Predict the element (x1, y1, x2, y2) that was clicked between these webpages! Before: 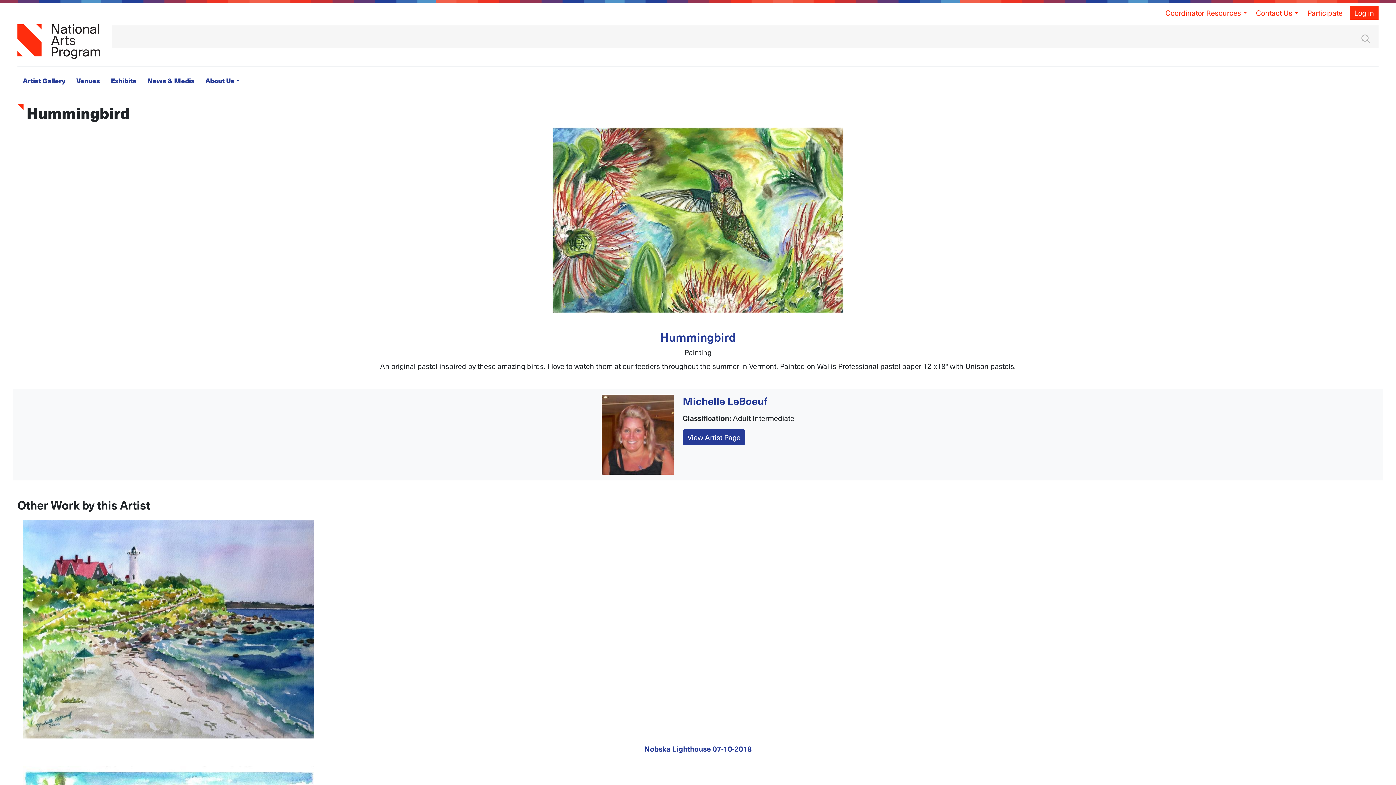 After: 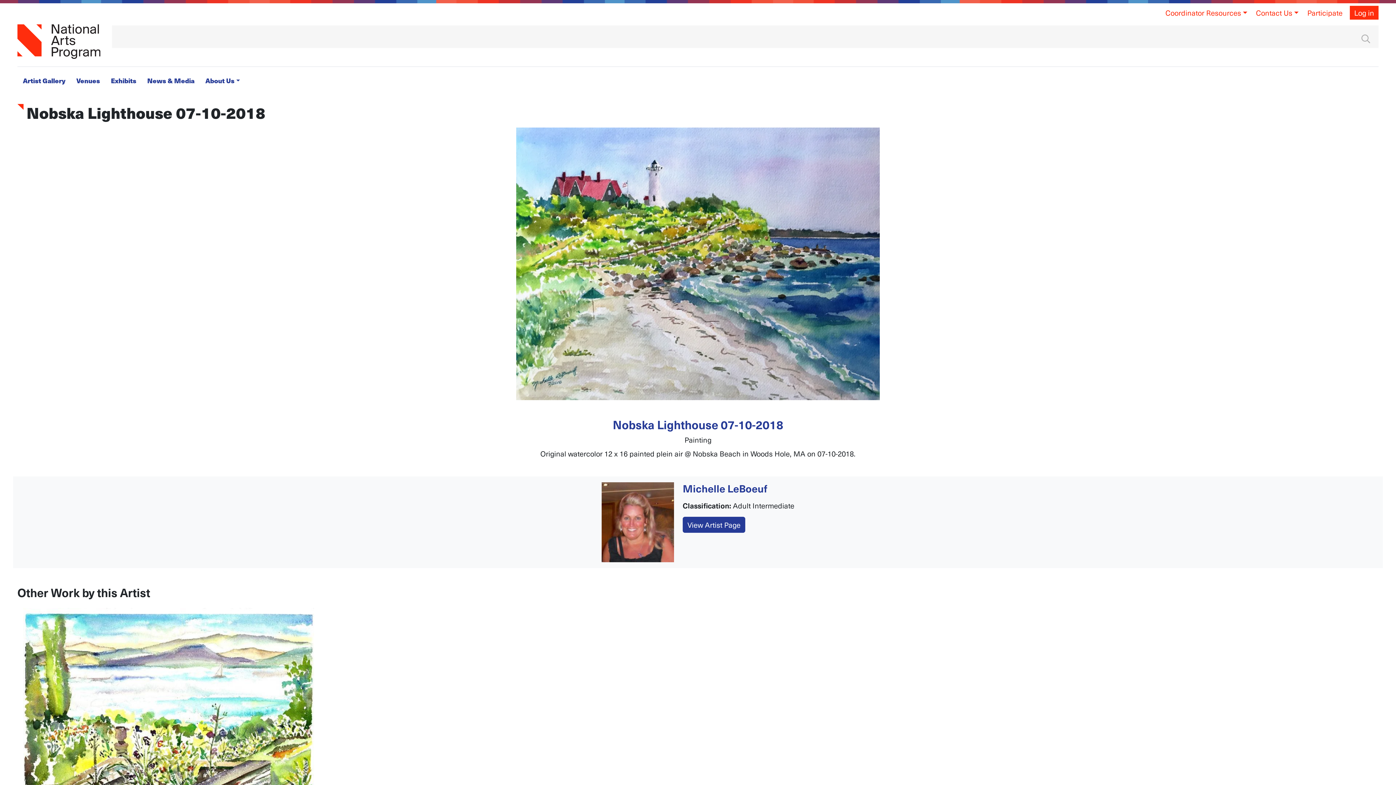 Action: bbox: (23, 623, 314, 634)